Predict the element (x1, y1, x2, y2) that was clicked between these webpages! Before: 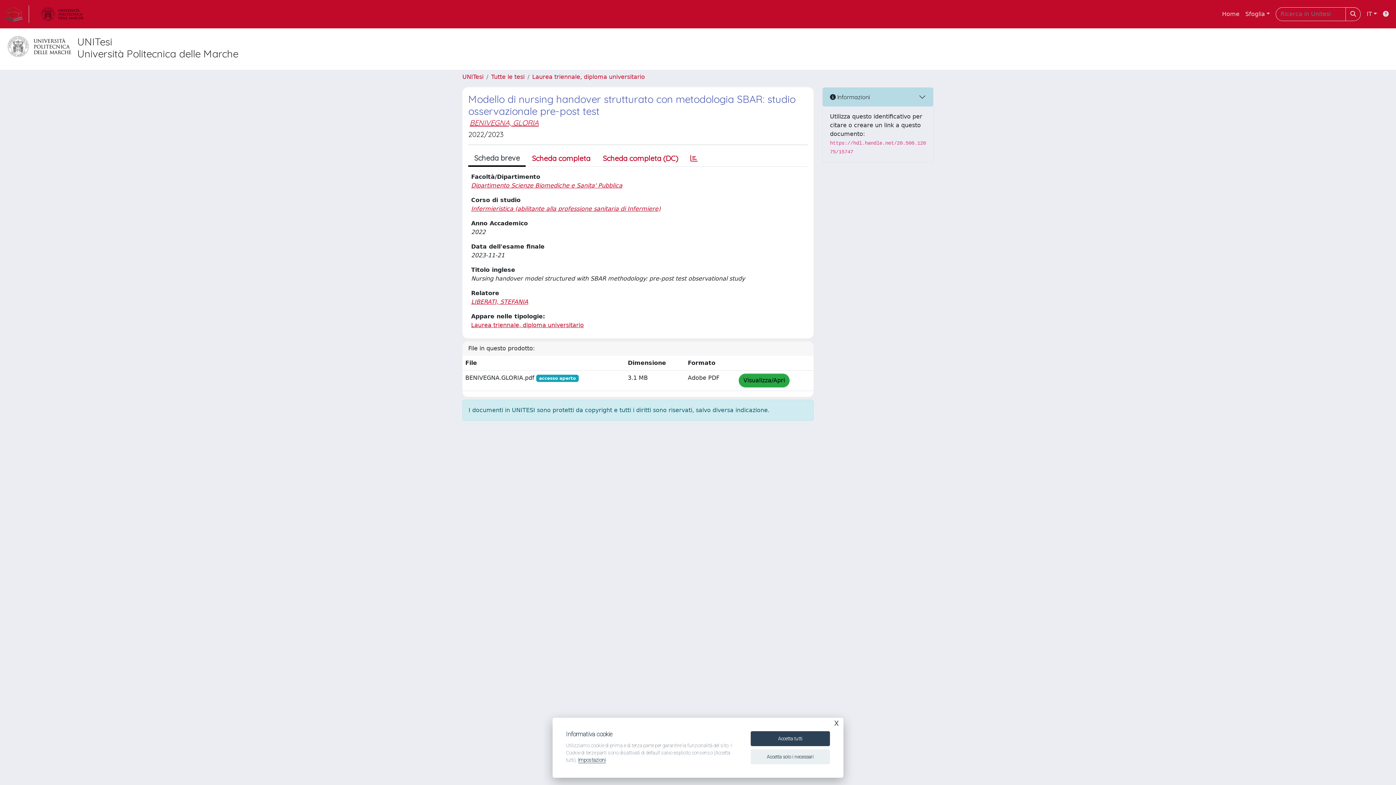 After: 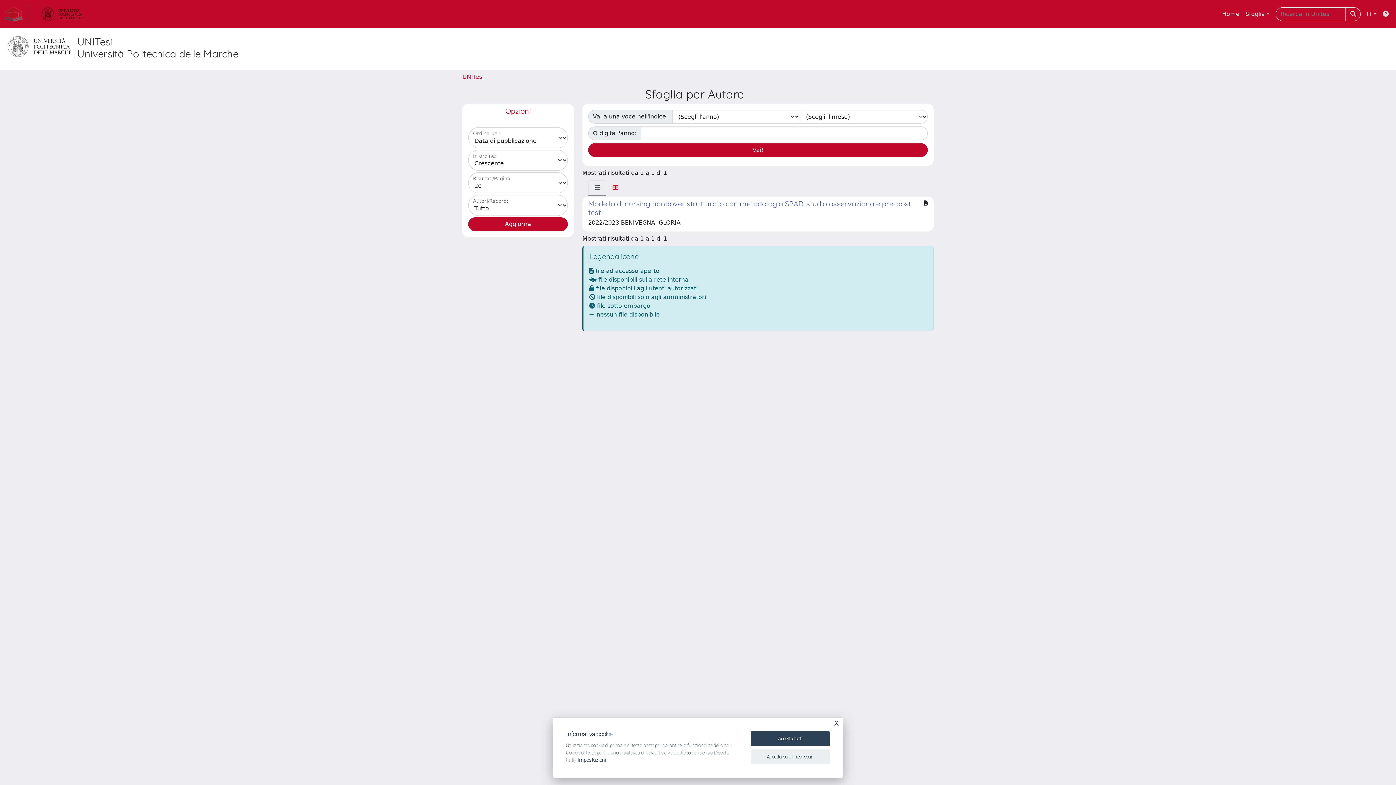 Action: bbox: (469, 118, 538, 127) label: BENIVEGNA, GLORIA